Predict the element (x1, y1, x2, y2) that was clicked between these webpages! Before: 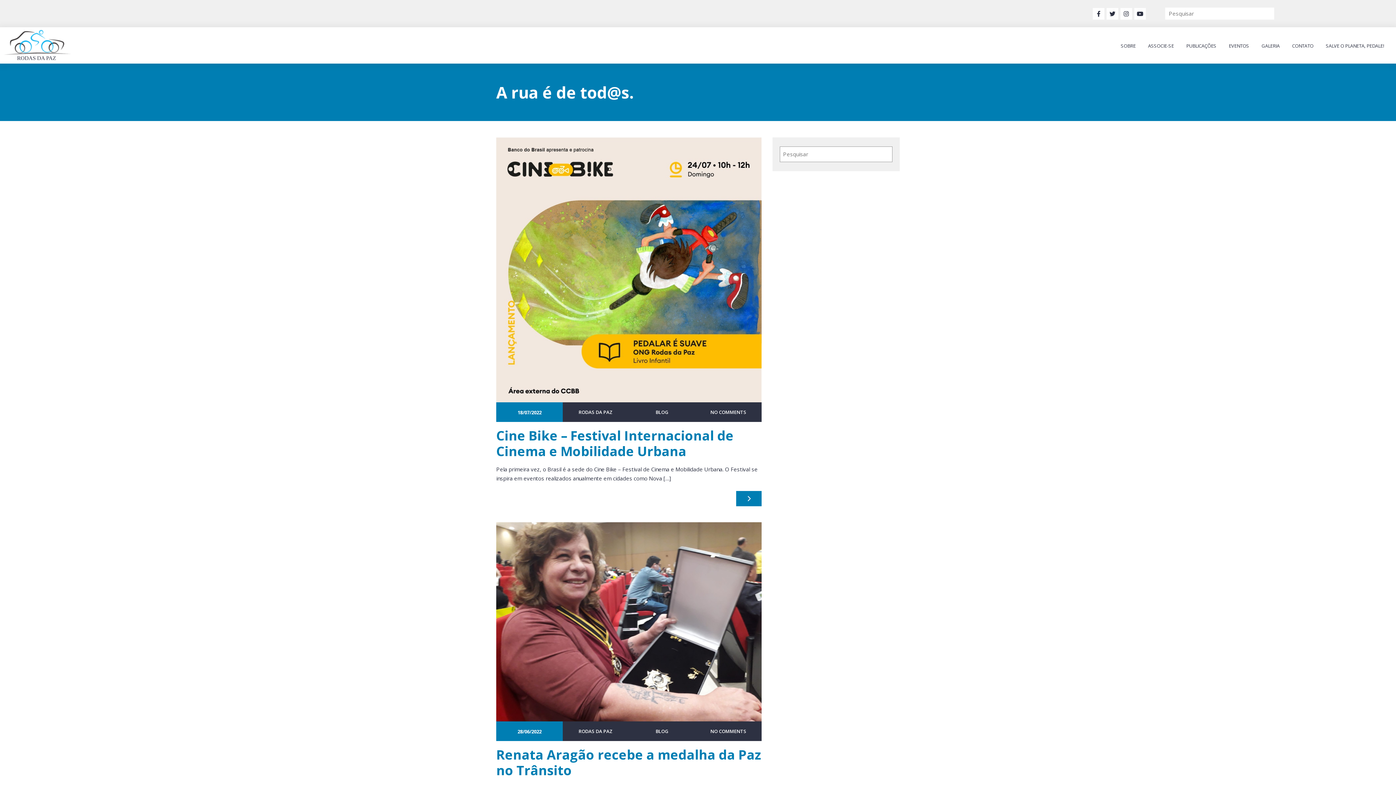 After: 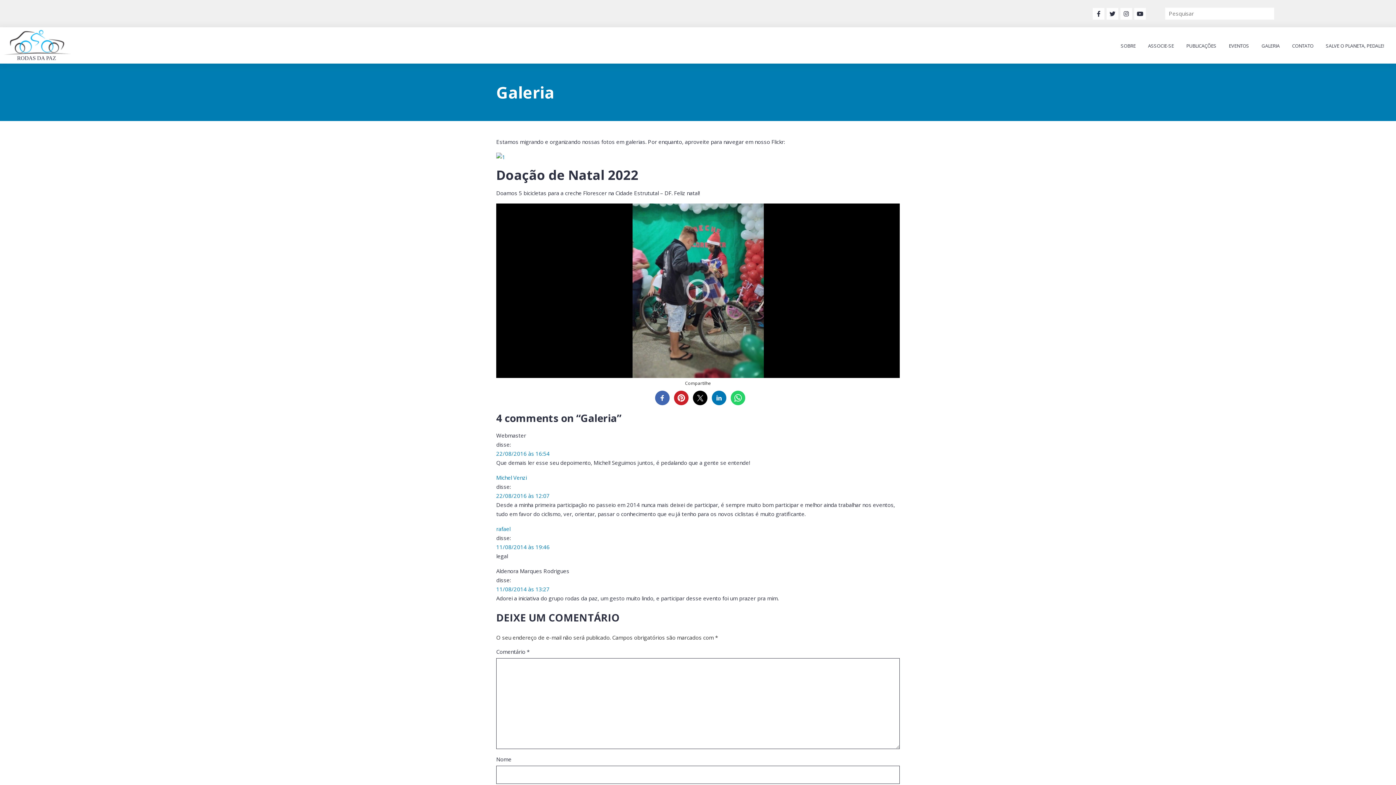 Action: label: GALERIA bbox: (1255, 33, 1286, 59)